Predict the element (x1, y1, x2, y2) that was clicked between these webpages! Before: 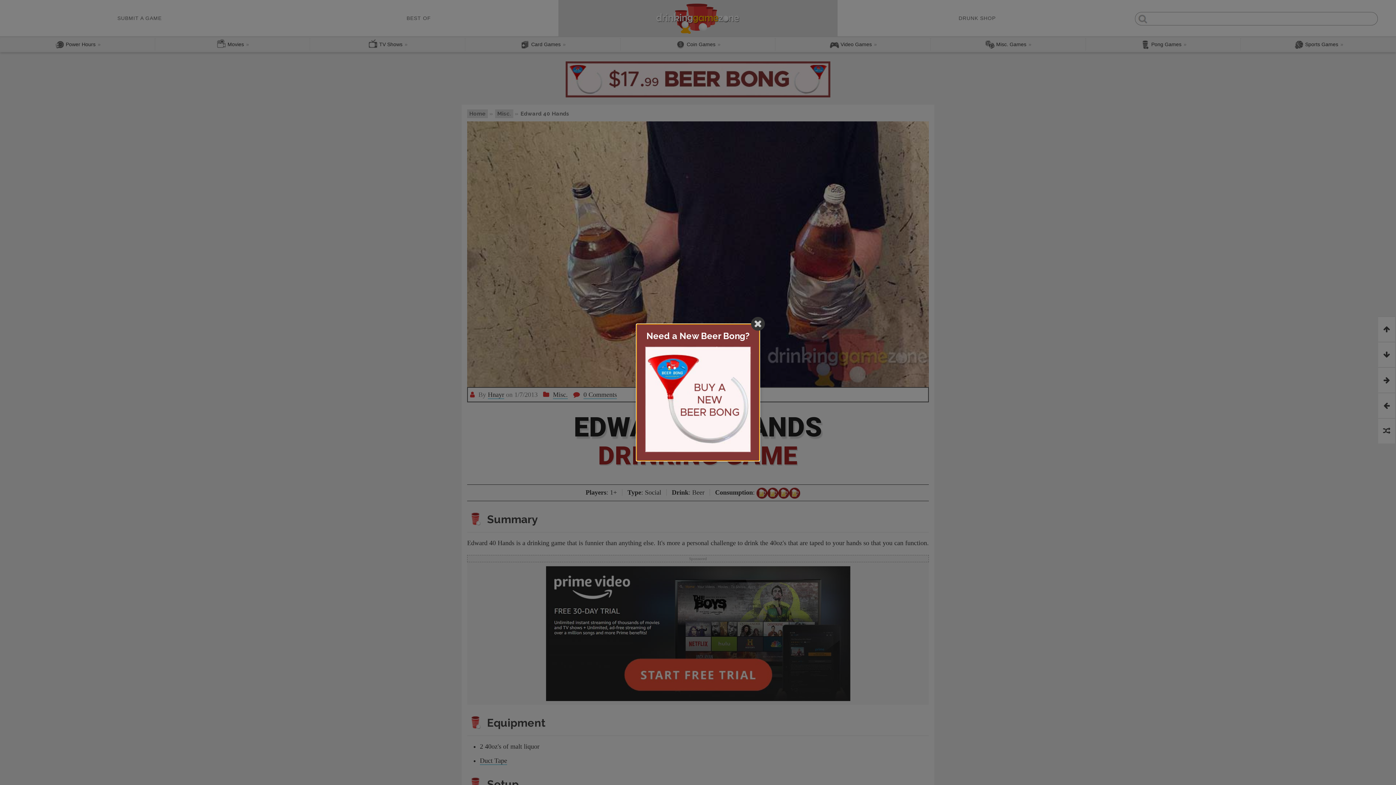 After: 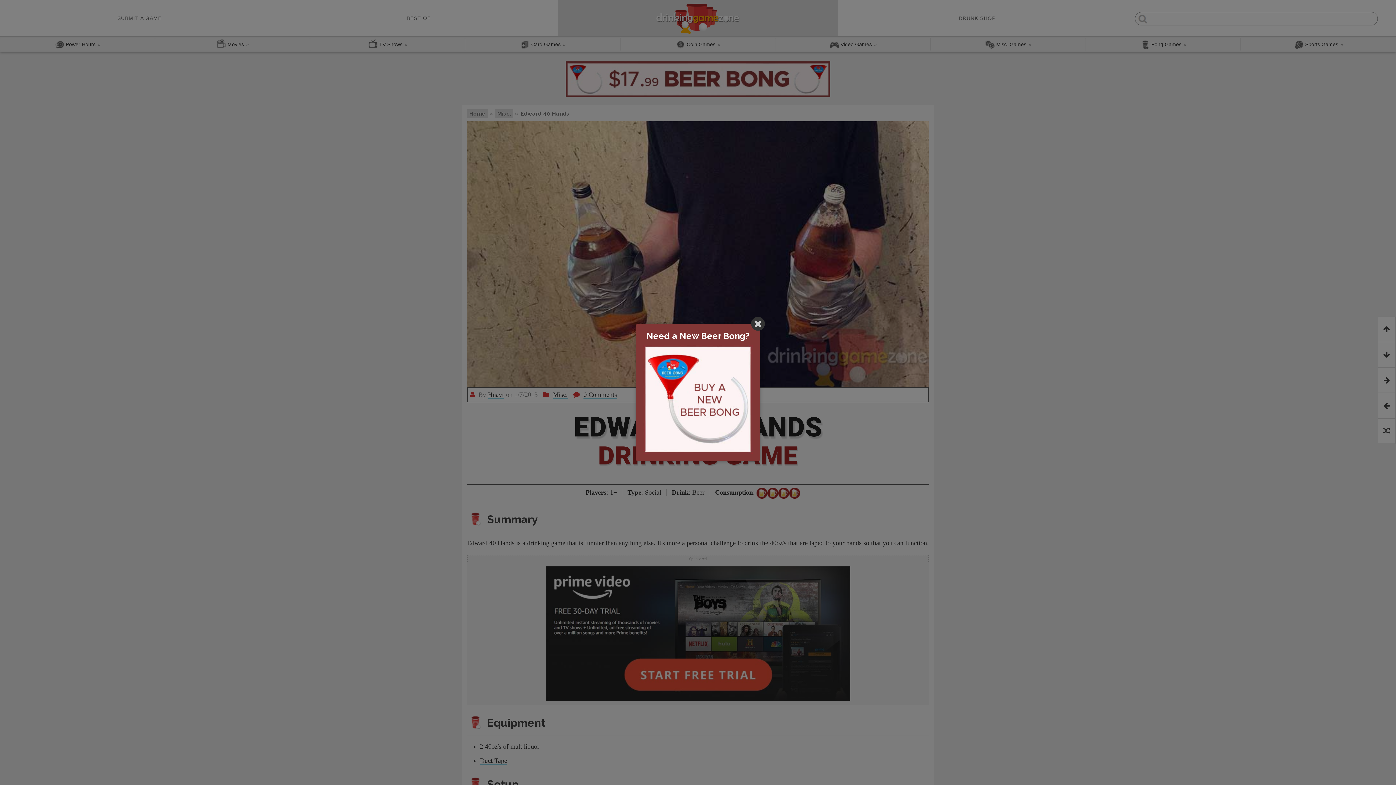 Action: bbox: (643, 396, 752, 402)